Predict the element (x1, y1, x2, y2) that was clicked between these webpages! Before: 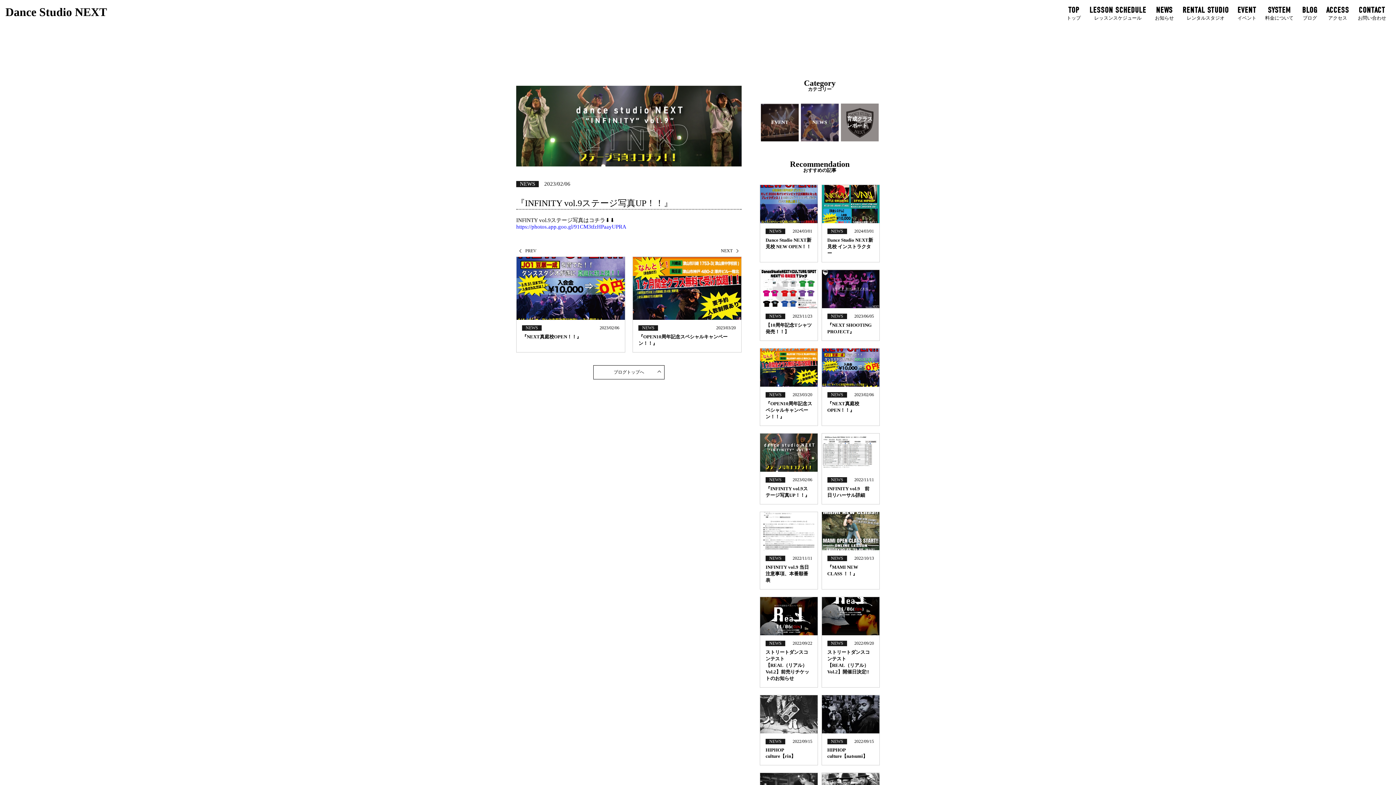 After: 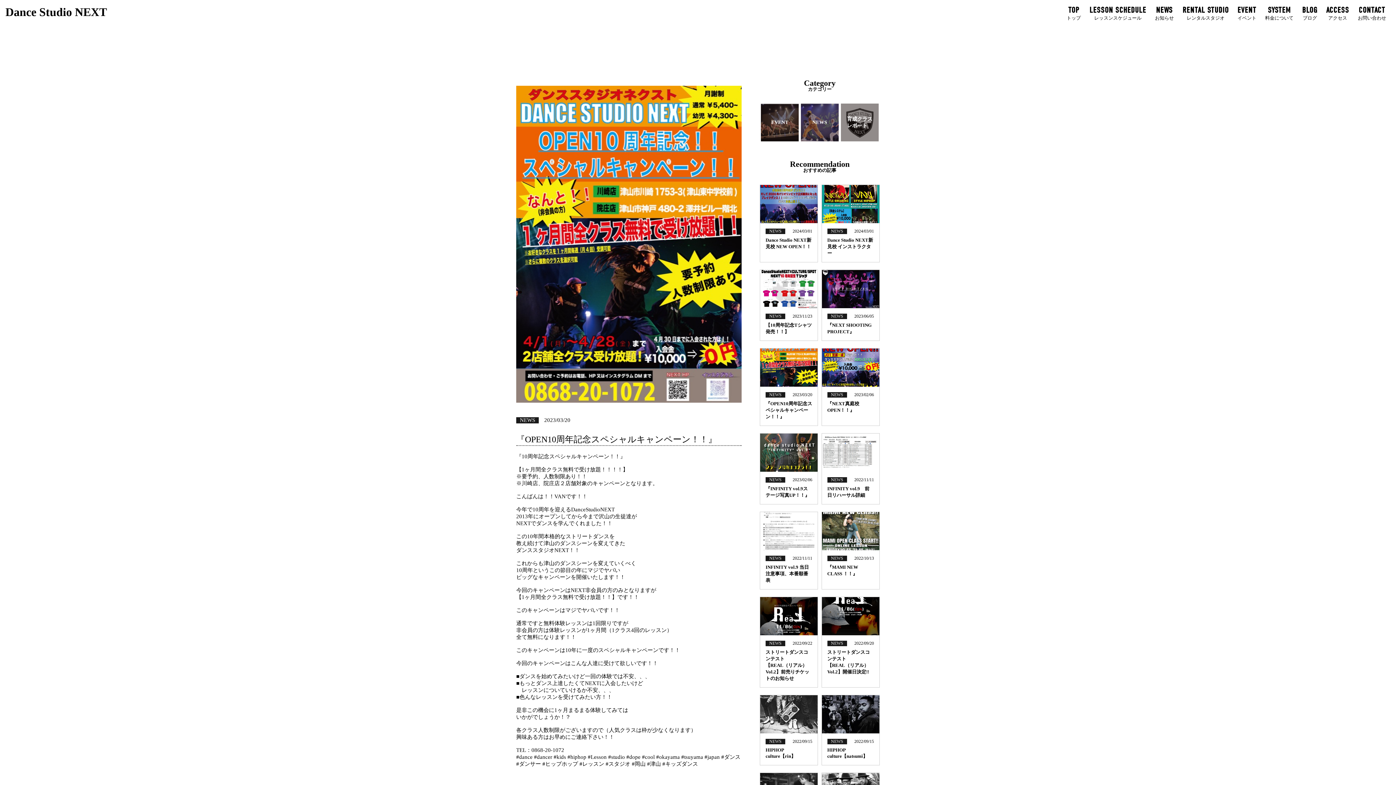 Action: bbox: (760, 348, 817, 425) label: NEWS

2023/03/20

『OPEN10周年記念スペシャルキャンペーン！！』